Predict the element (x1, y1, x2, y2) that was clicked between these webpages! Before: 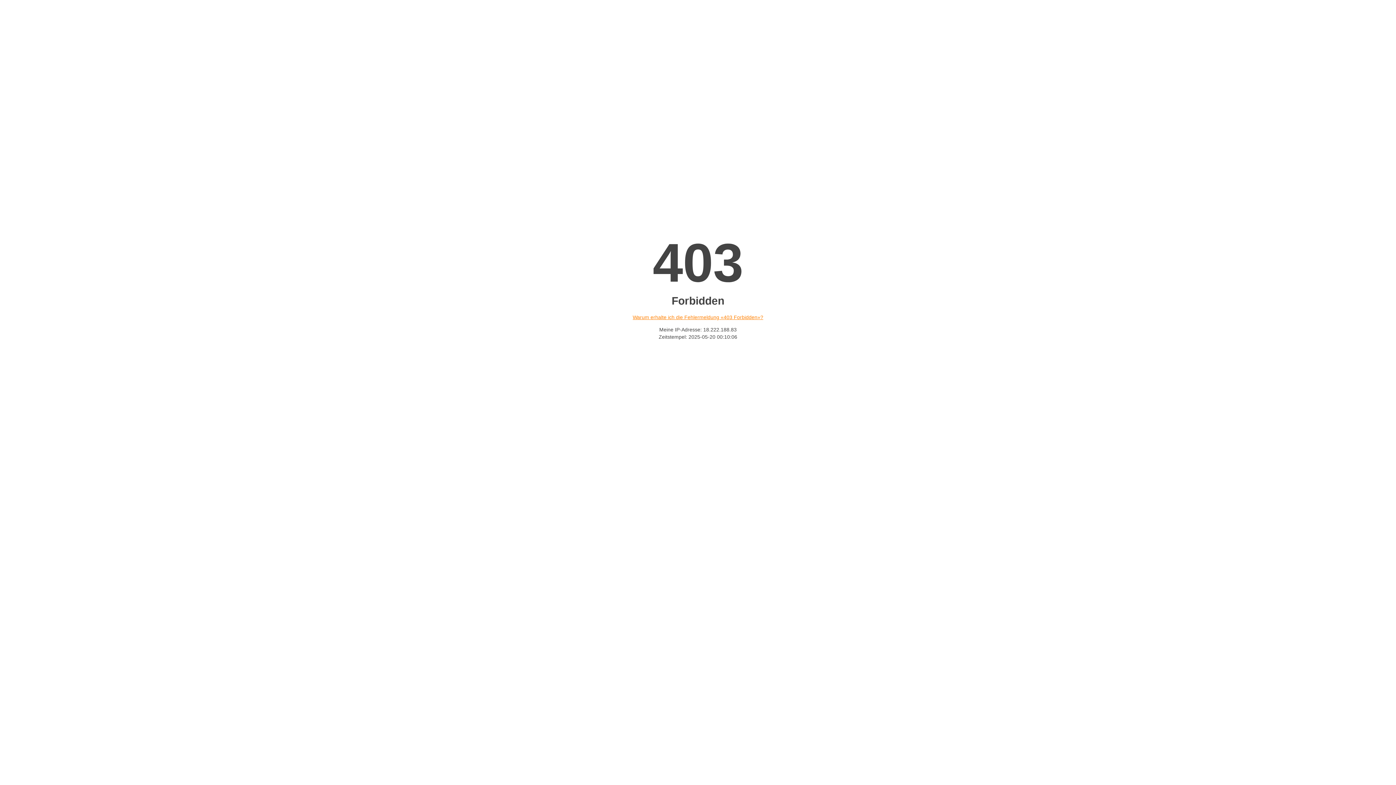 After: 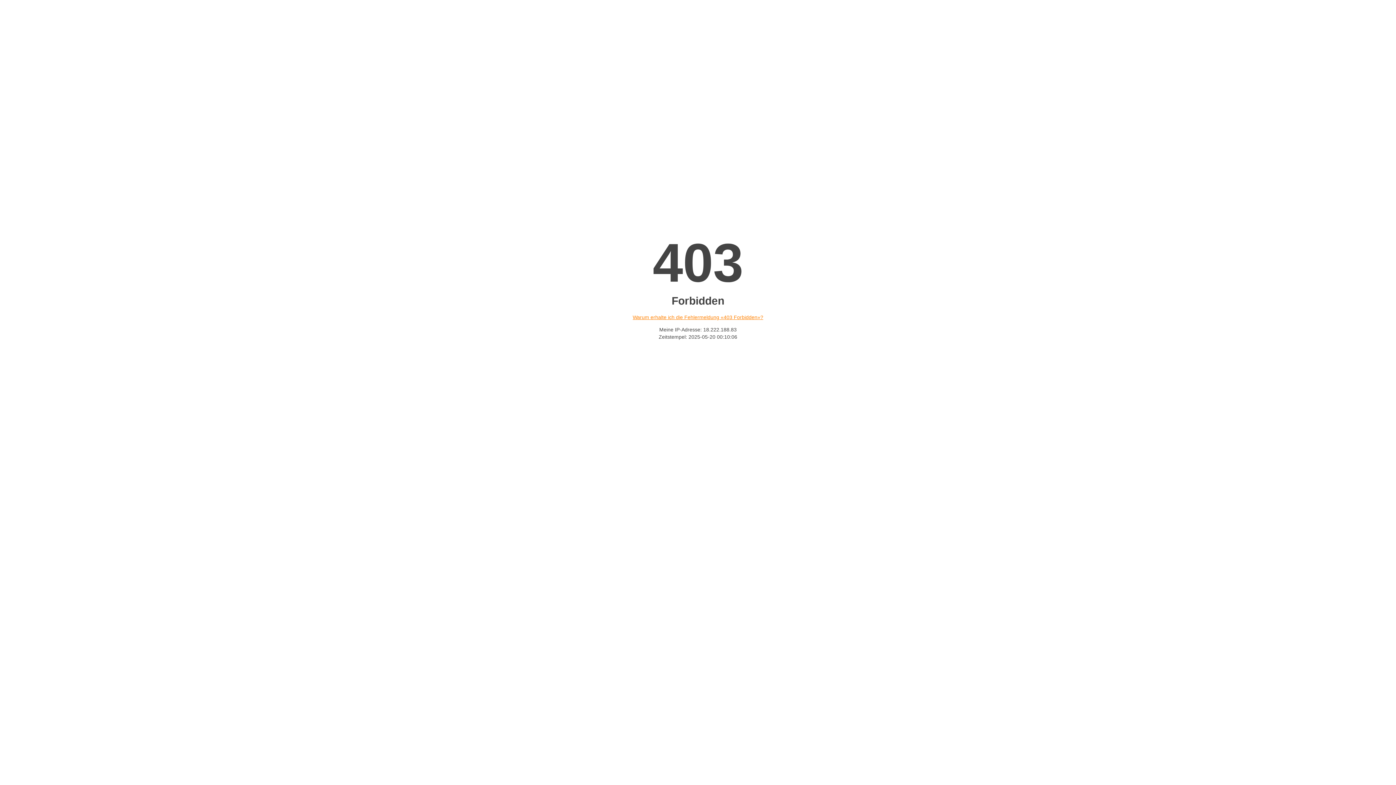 Action: label: Warum erhalte ich die Fehlermeldung «403 Forbidden»? bbox: (632, 314, 763, 320)